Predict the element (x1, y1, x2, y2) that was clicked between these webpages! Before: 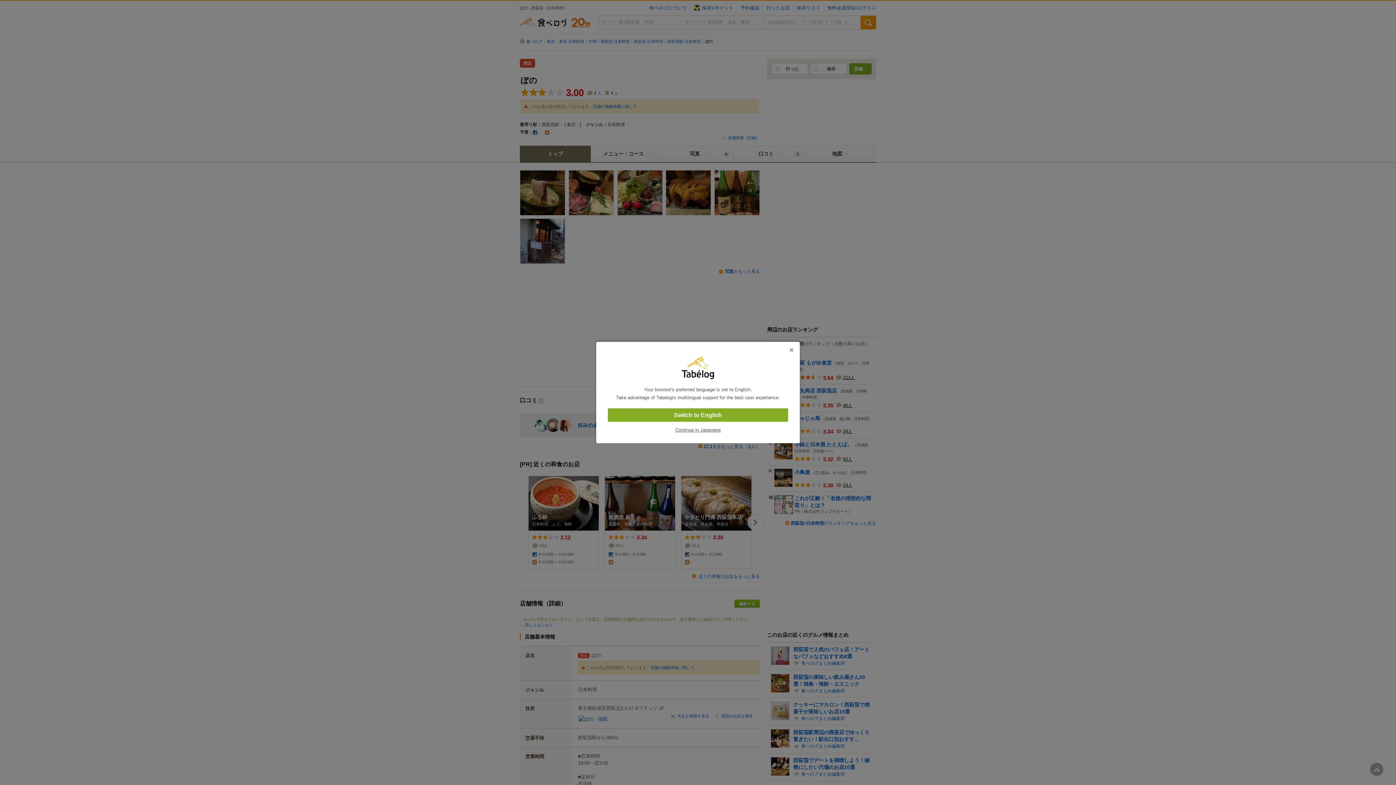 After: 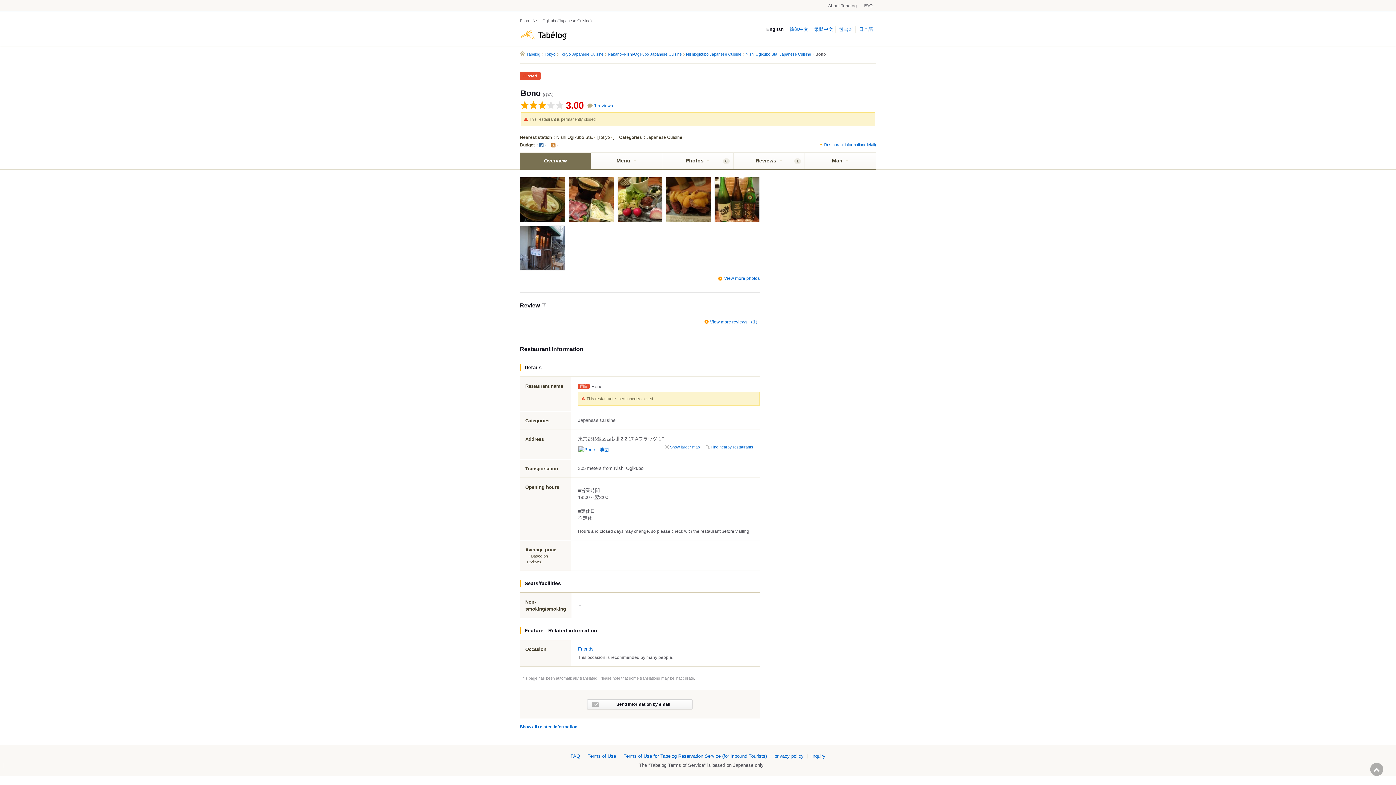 Action: bbox: (608, 408, 788, 422) label: Switch to English